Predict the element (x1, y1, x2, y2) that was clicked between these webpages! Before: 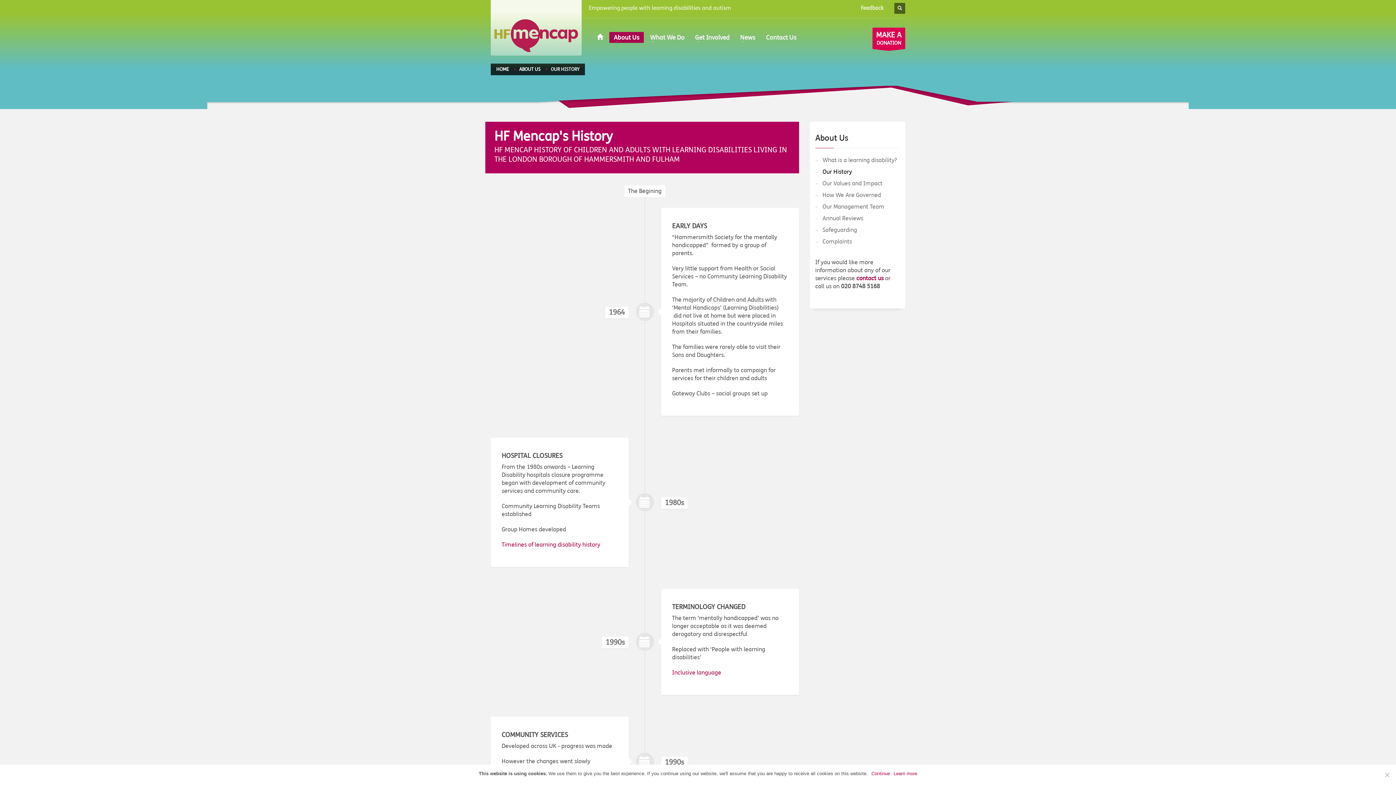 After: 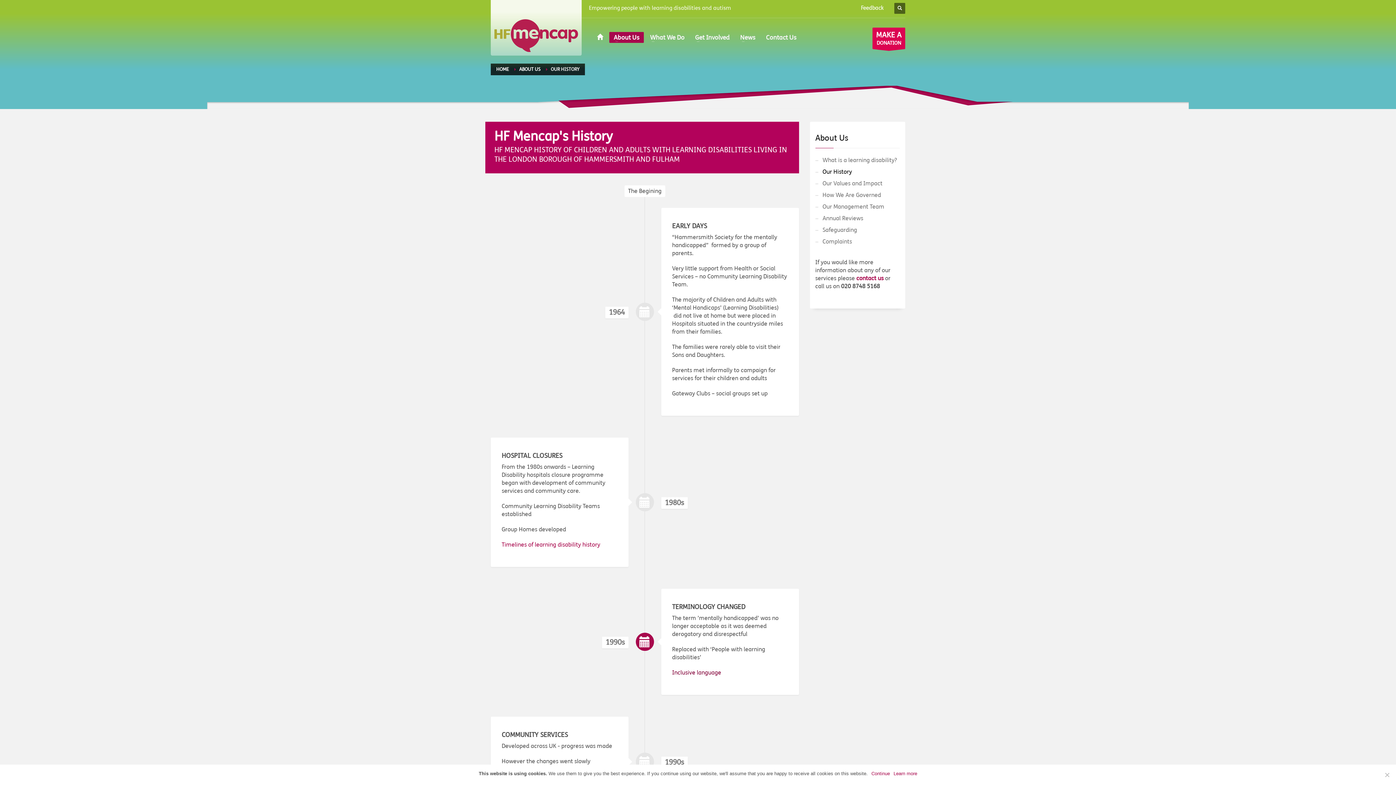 Action: bbox: (672, 669, 721, 676) label: Inclusive language